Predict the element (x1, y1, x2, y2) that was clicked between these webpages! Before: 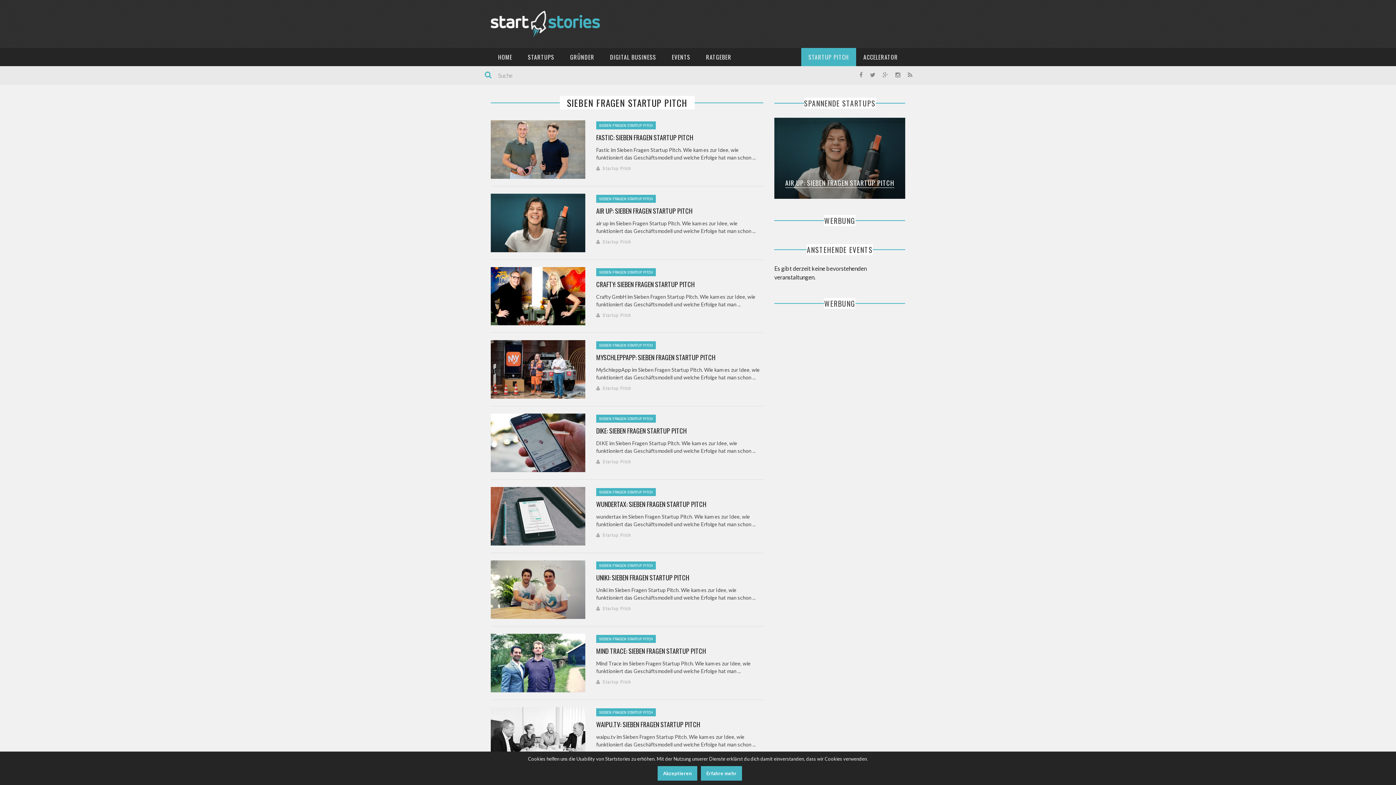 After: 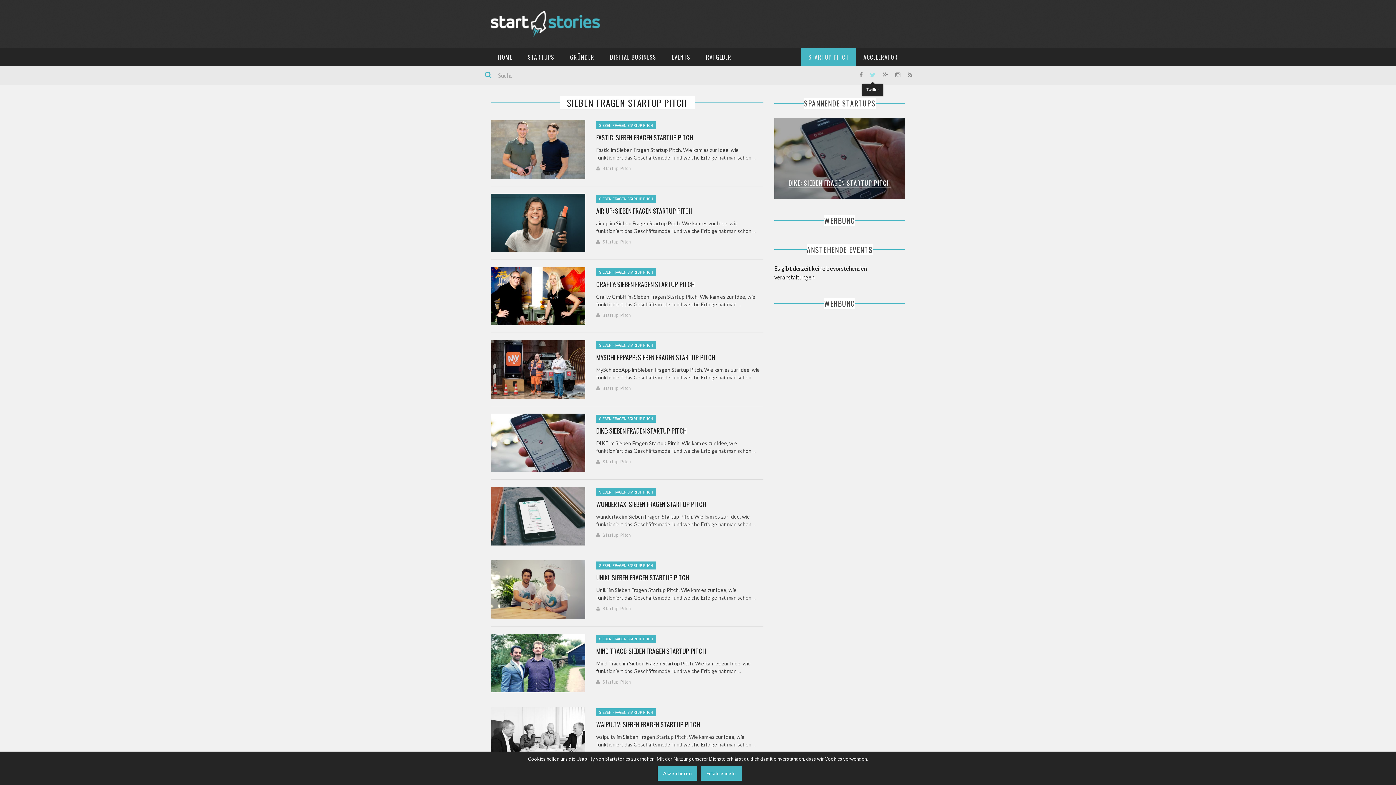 Action: bbox: (866, 71, 879, 78)